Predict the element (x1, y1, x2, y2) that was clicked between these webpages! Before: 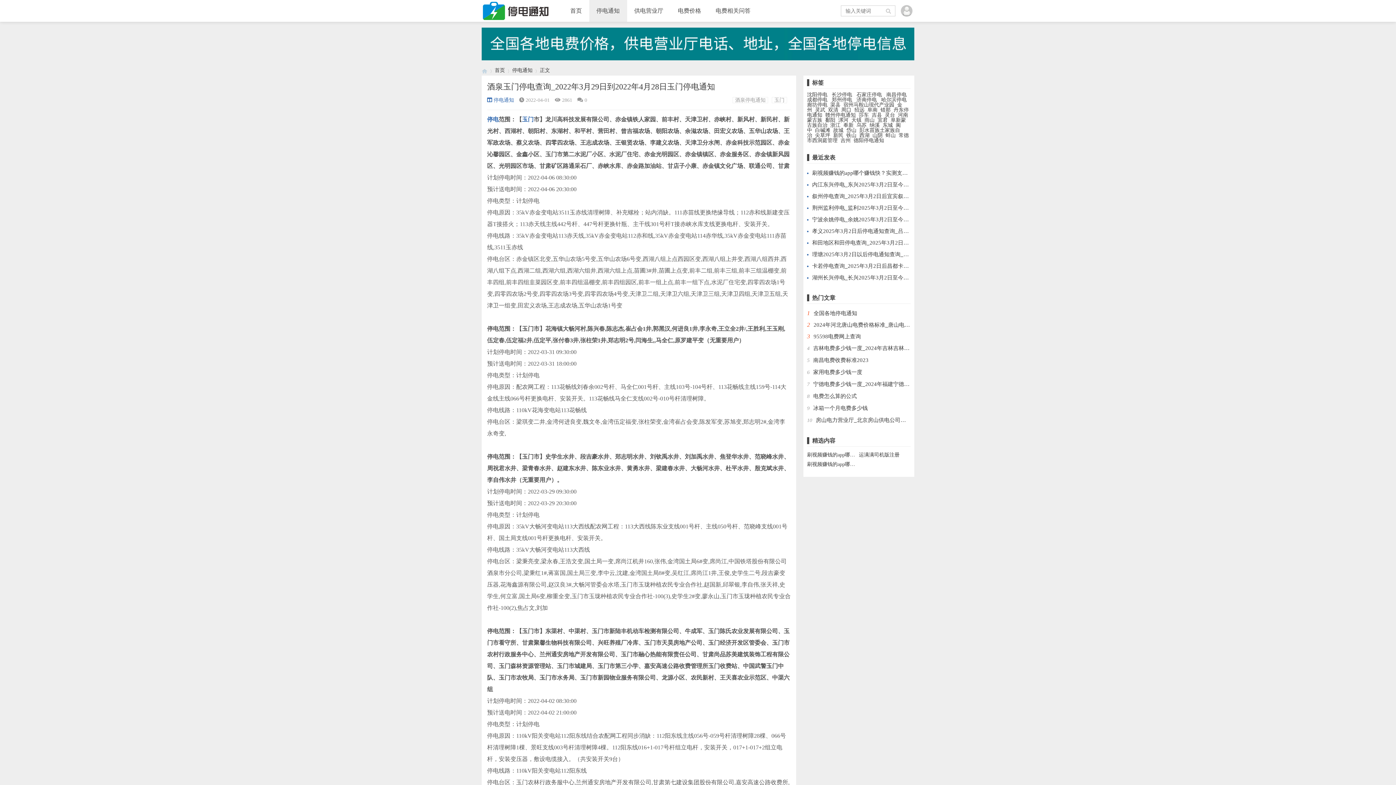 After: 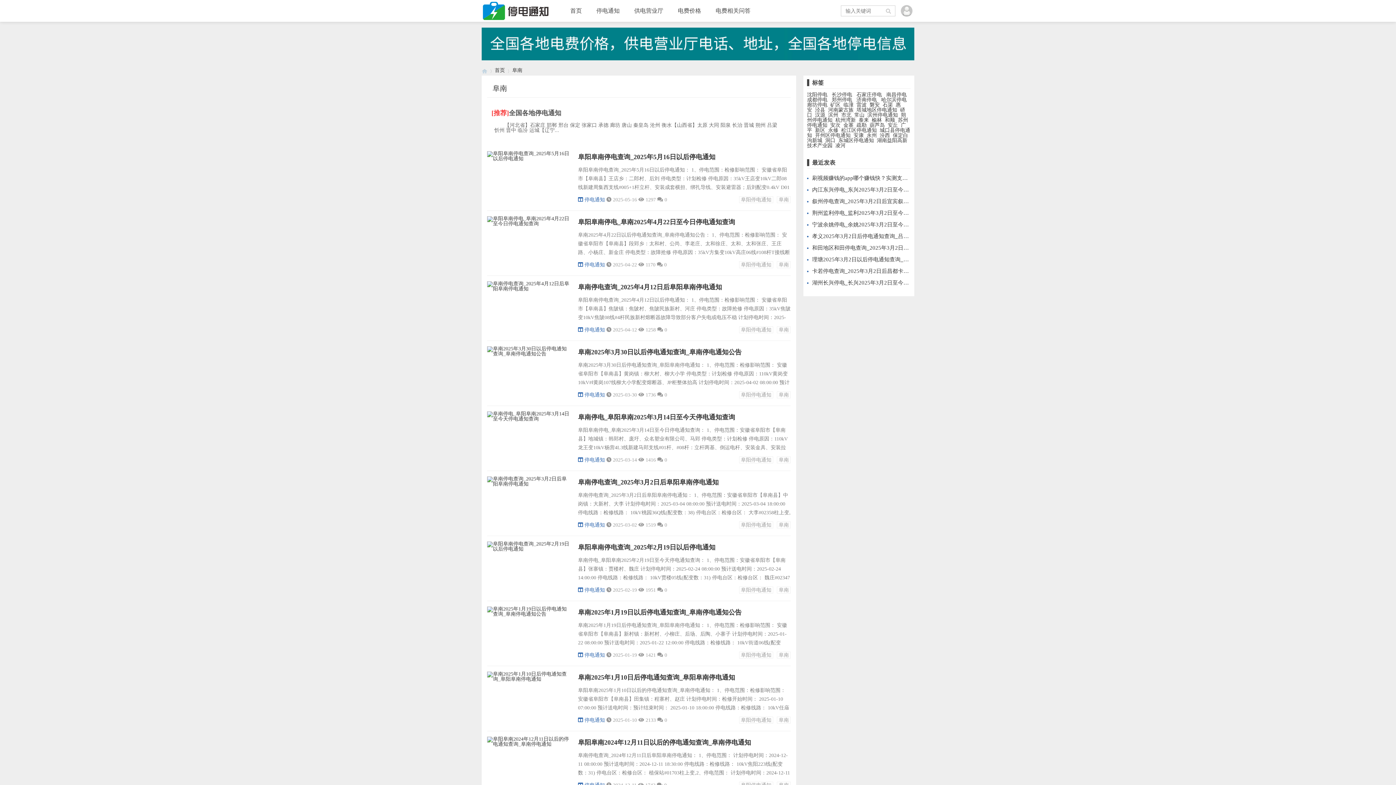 Action: label: 阜南 bbox: (867, 107, 877, 112)